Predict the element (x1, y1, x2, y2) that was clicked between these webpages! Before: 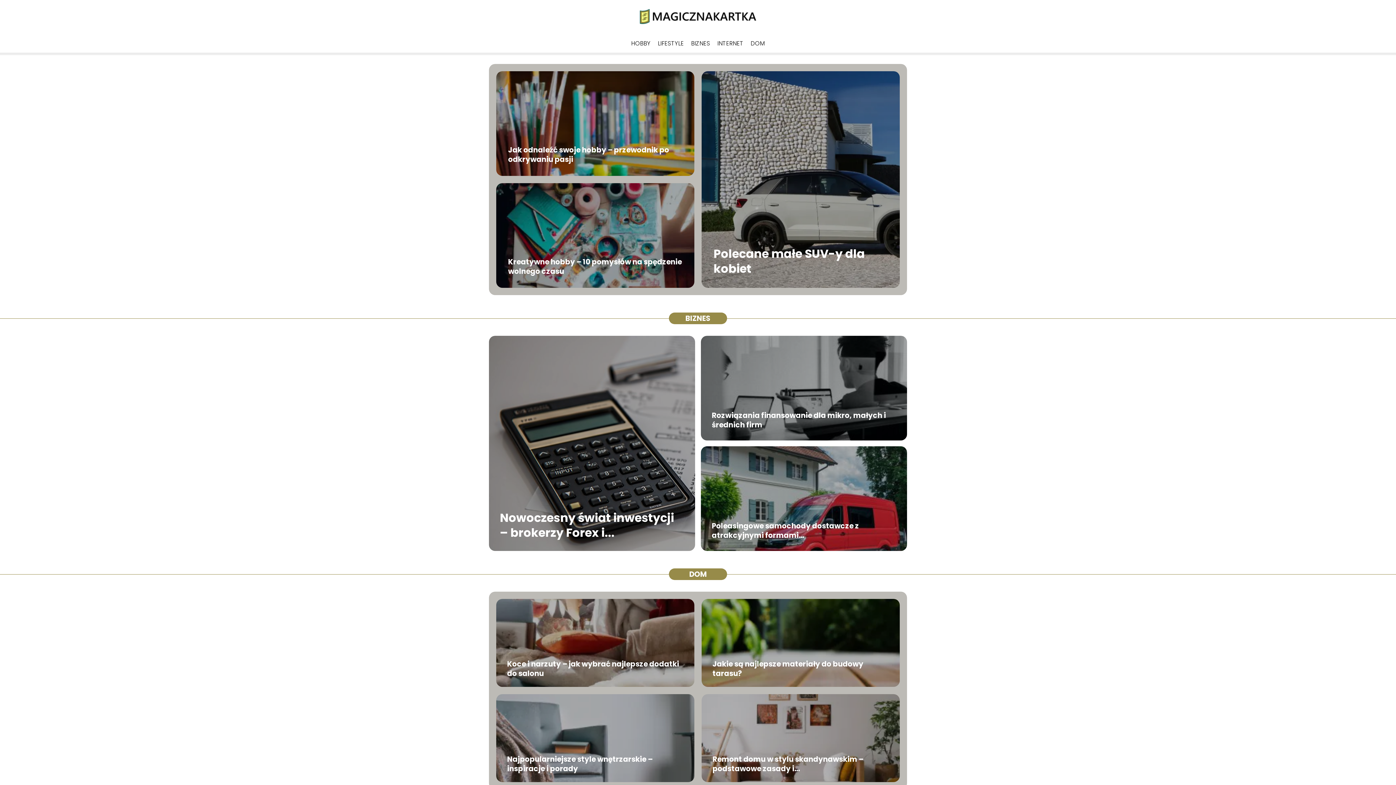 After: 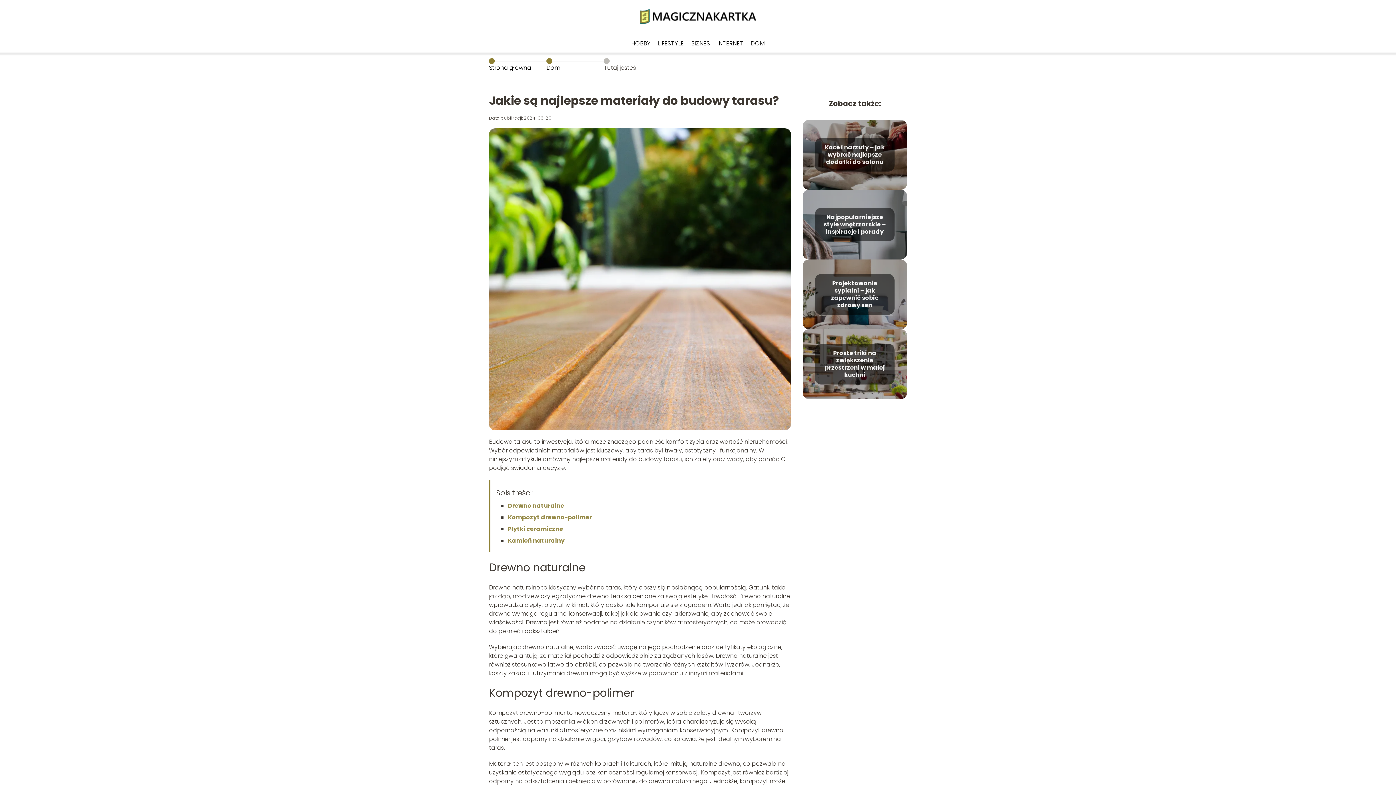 Action: bbox: (712, 659, 863, 678) label: Jakie są najlepsze materiały do budowy tarasu?